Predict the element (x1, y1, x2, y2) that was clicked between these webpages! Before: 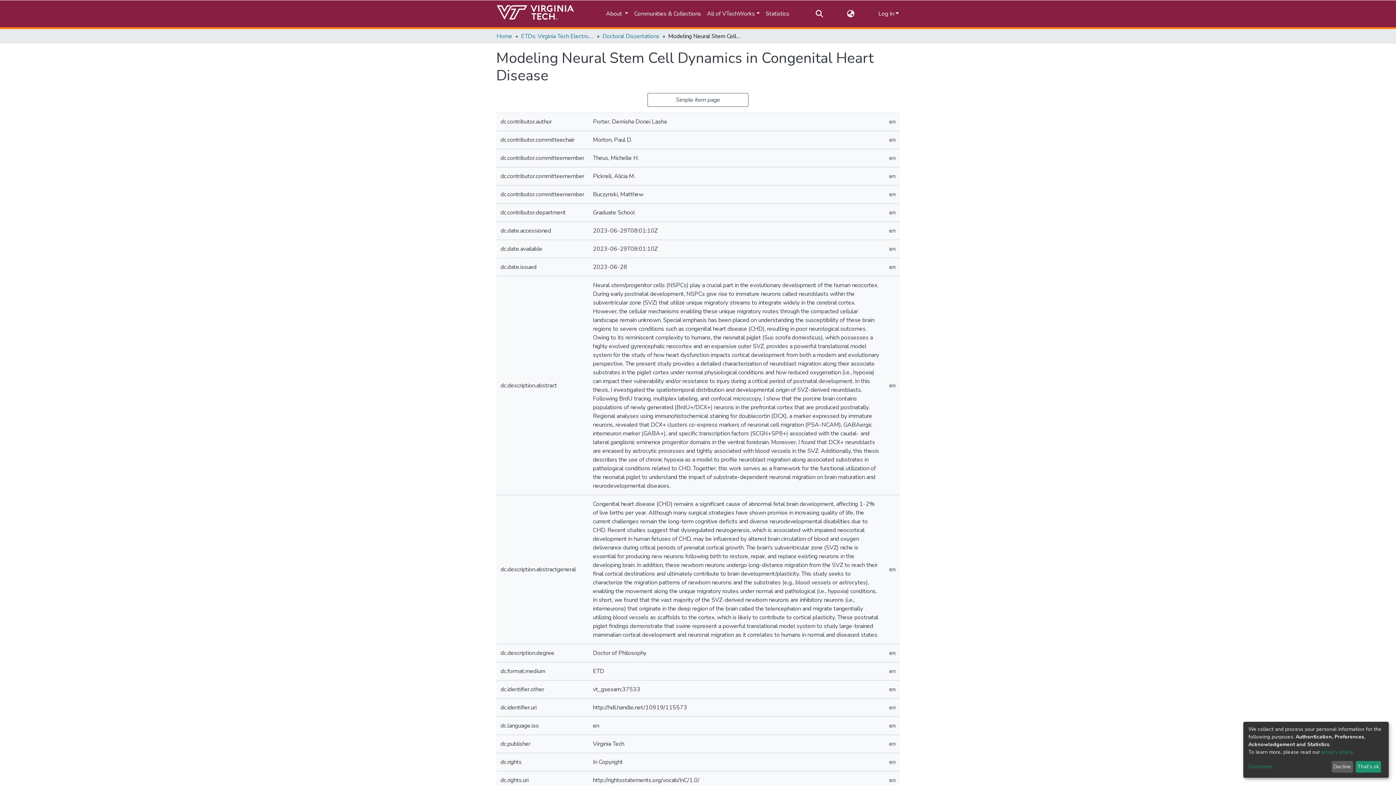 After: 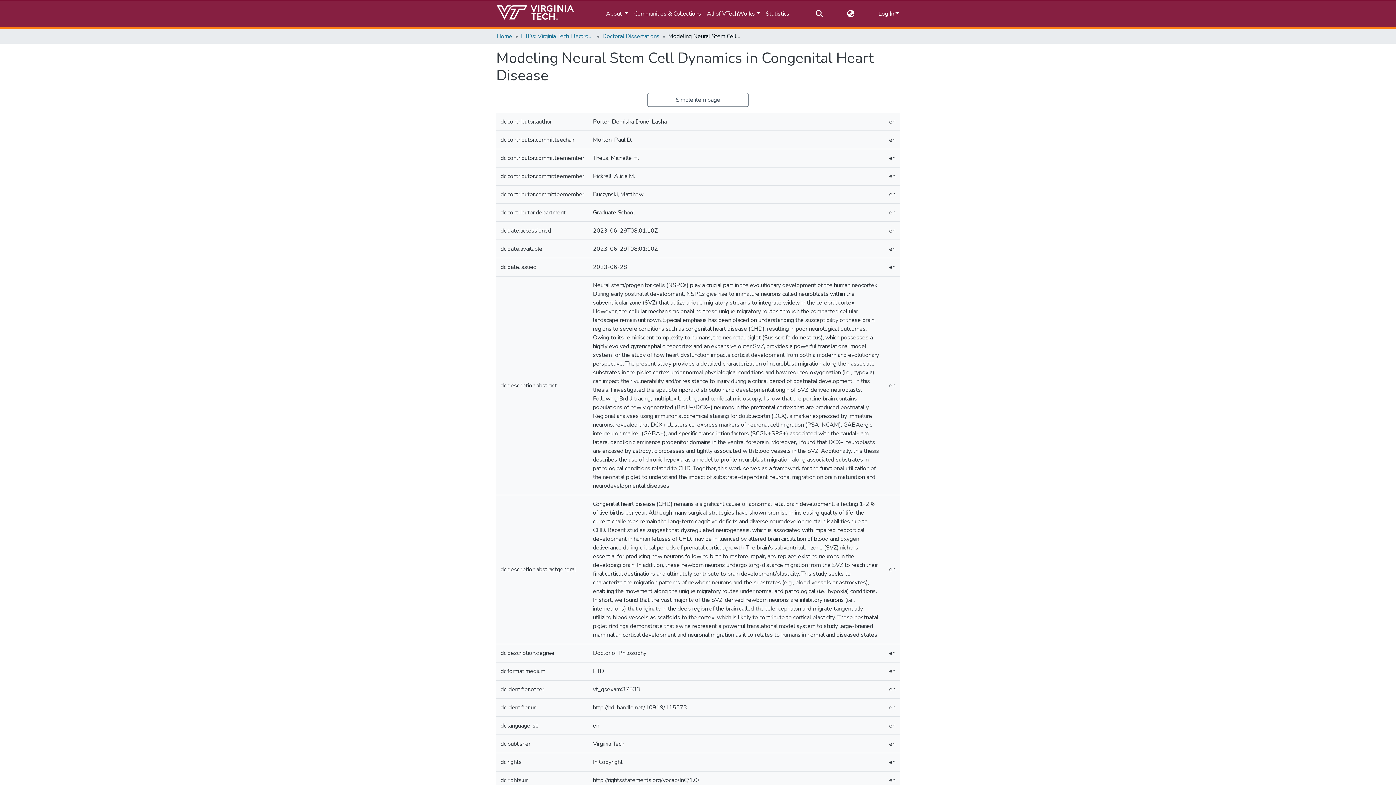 Action: label: That's ok bbox: (1355, 761, 1381, 773)